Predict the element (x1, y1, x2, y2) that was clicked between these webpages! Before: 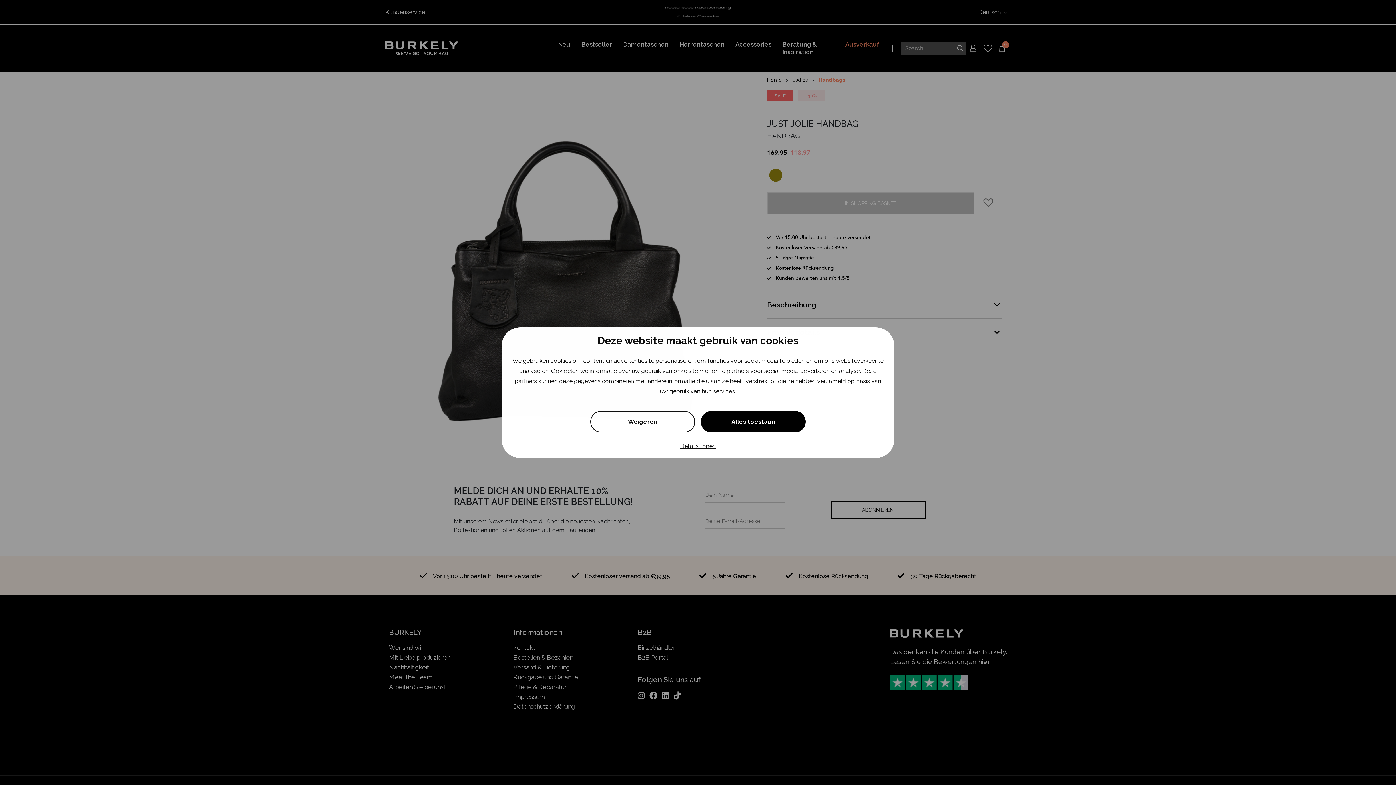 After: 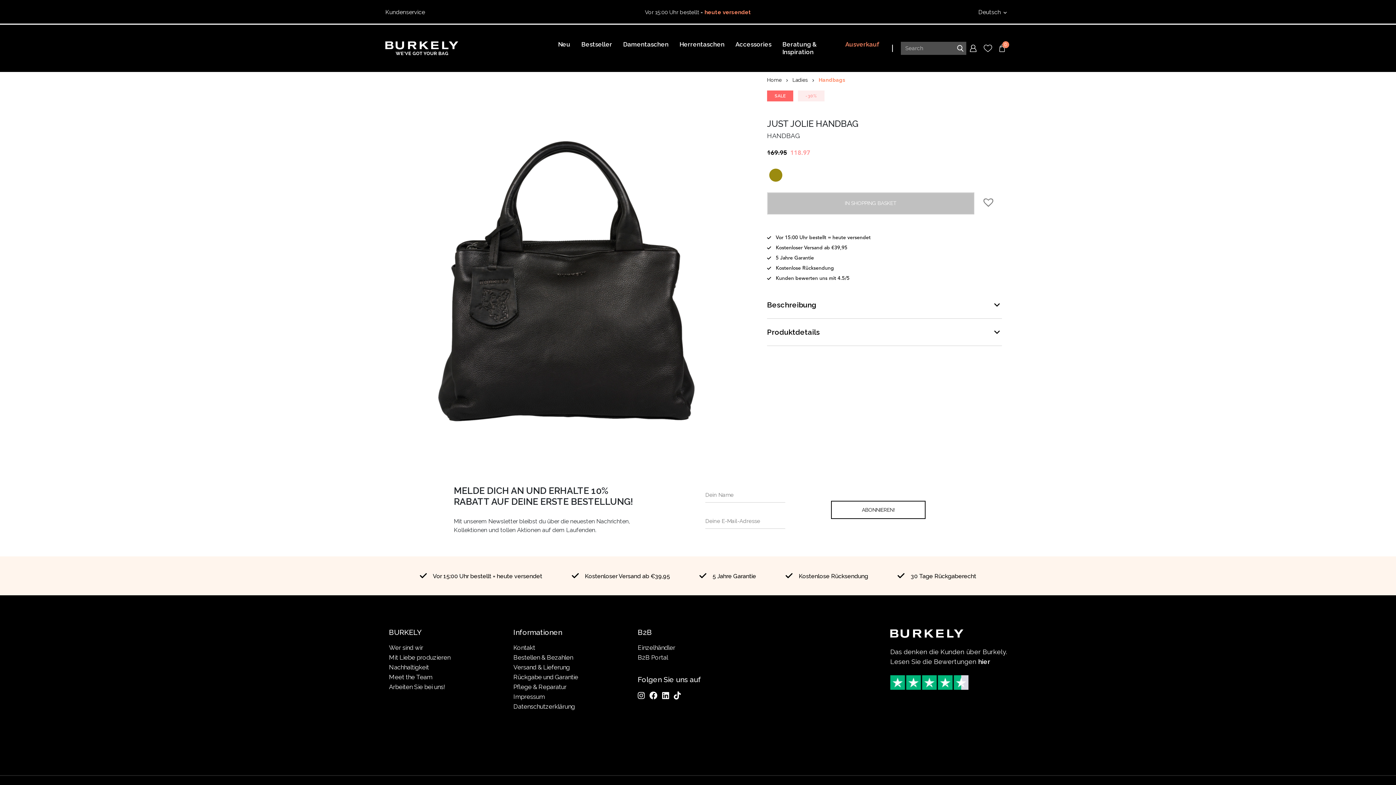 Action: label: Alles toestaan bbox: (701, 411, 805, 432)